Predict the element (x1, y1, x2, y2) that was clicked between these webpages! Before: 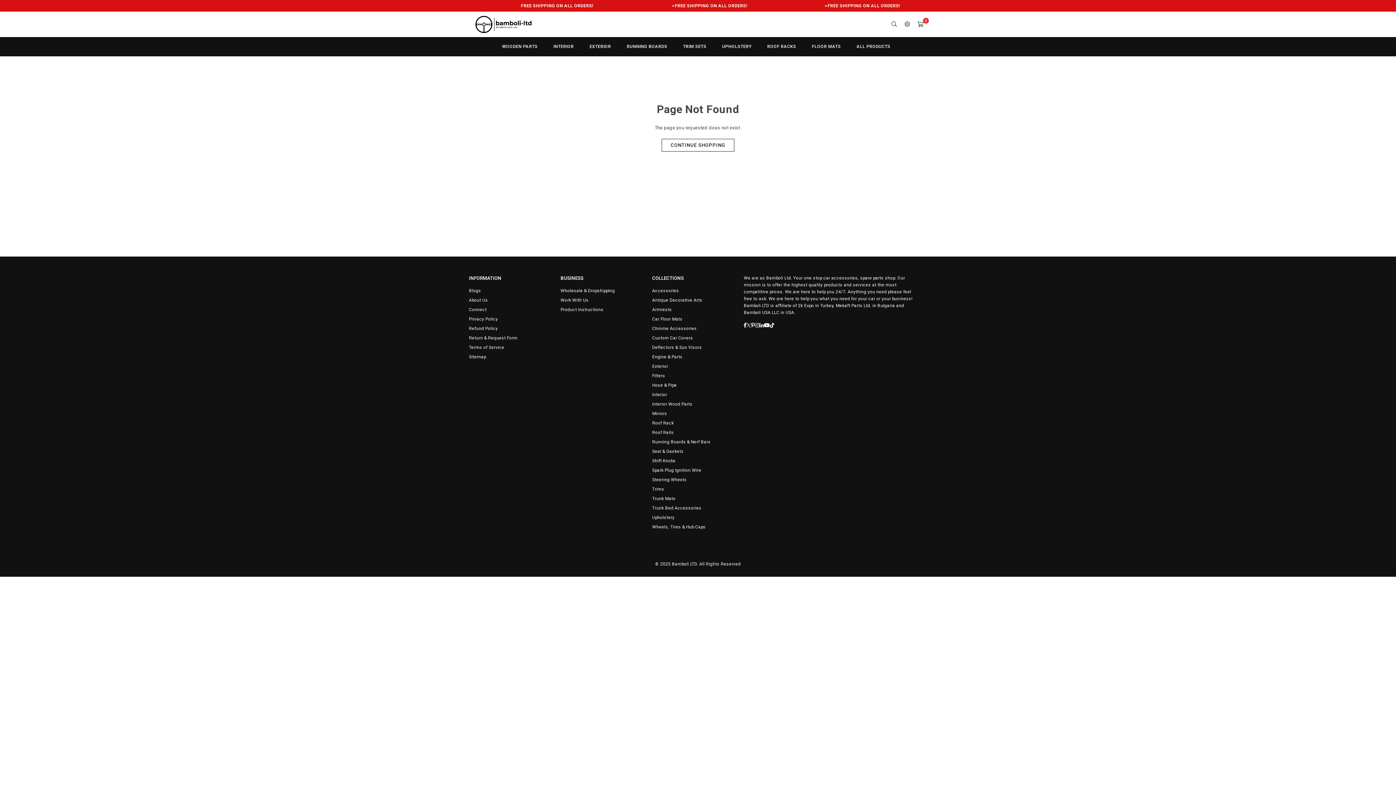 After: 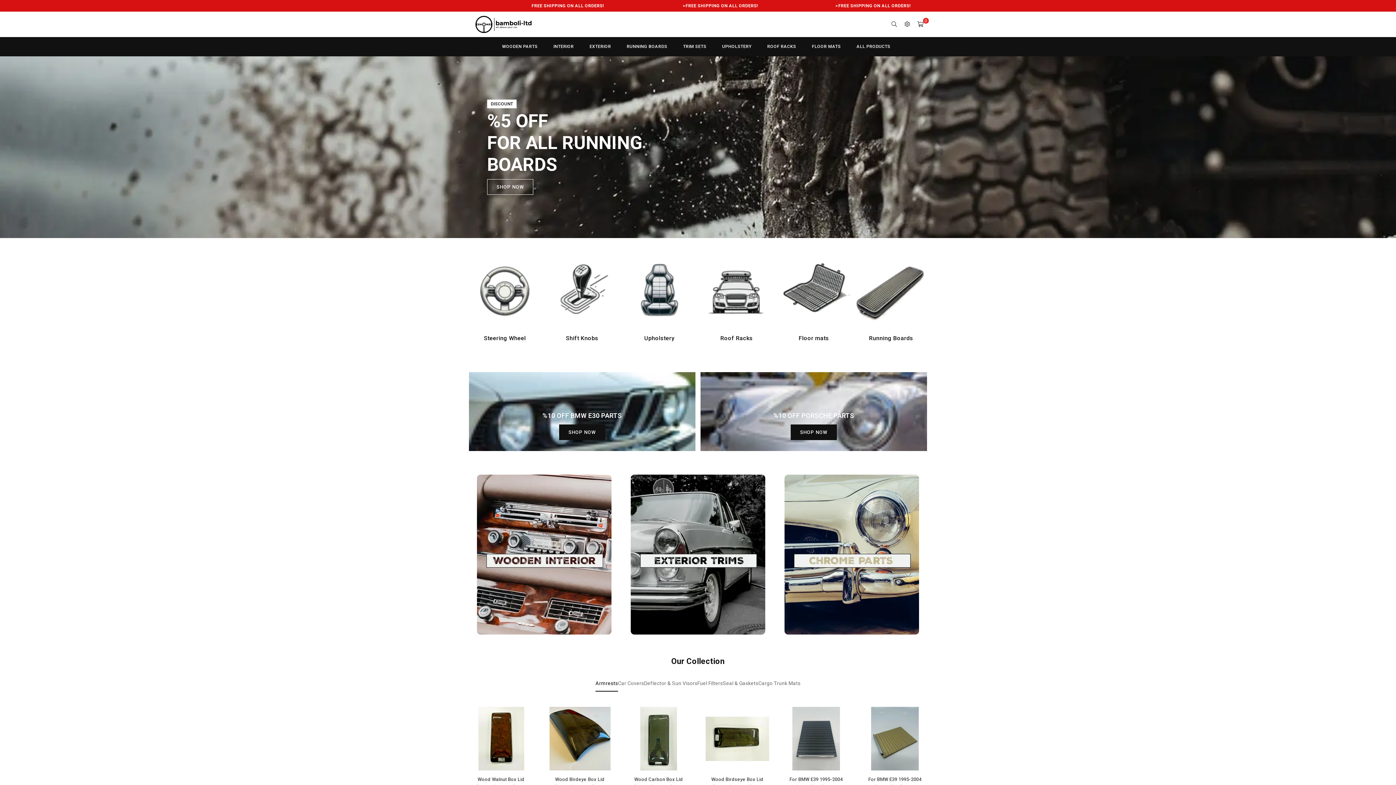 Action: bbox: (469, 15, 549, 33)